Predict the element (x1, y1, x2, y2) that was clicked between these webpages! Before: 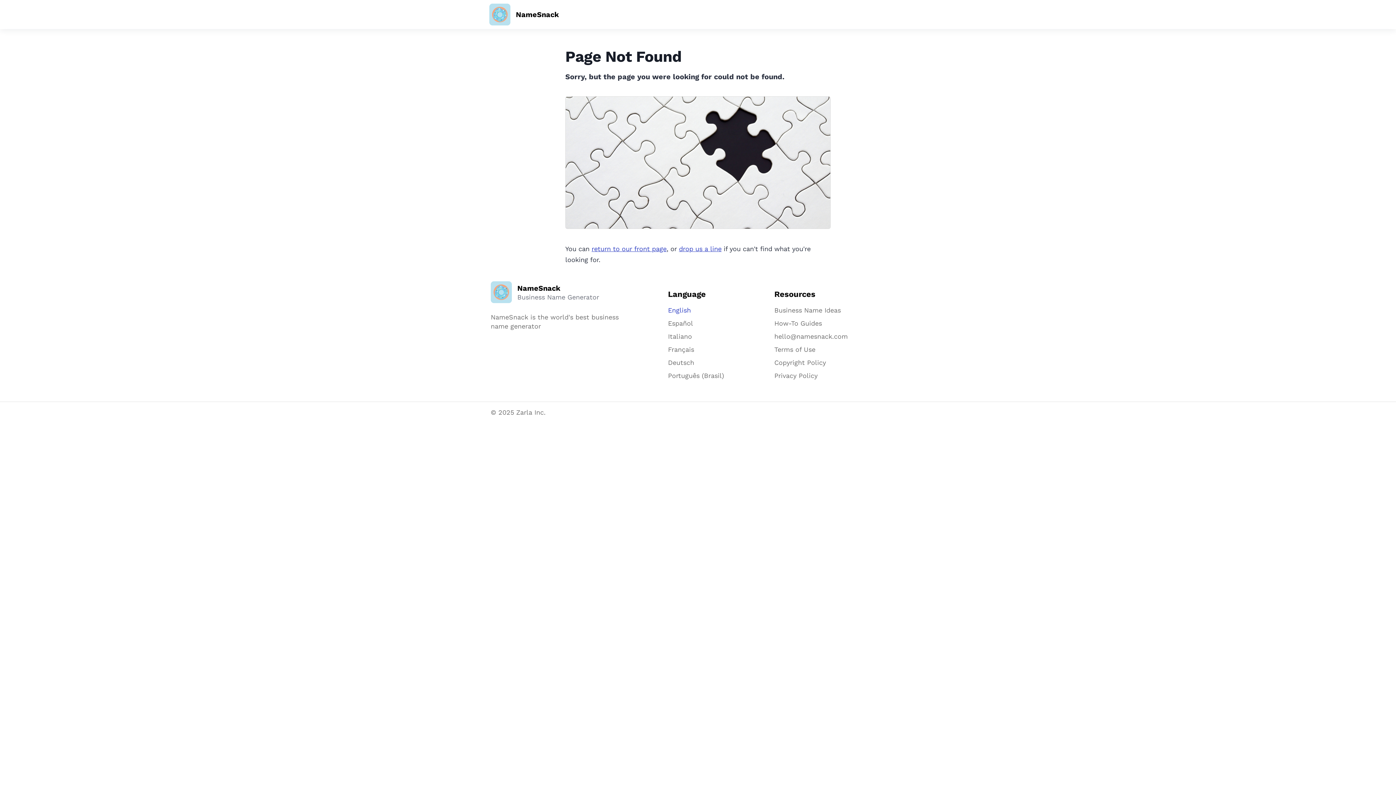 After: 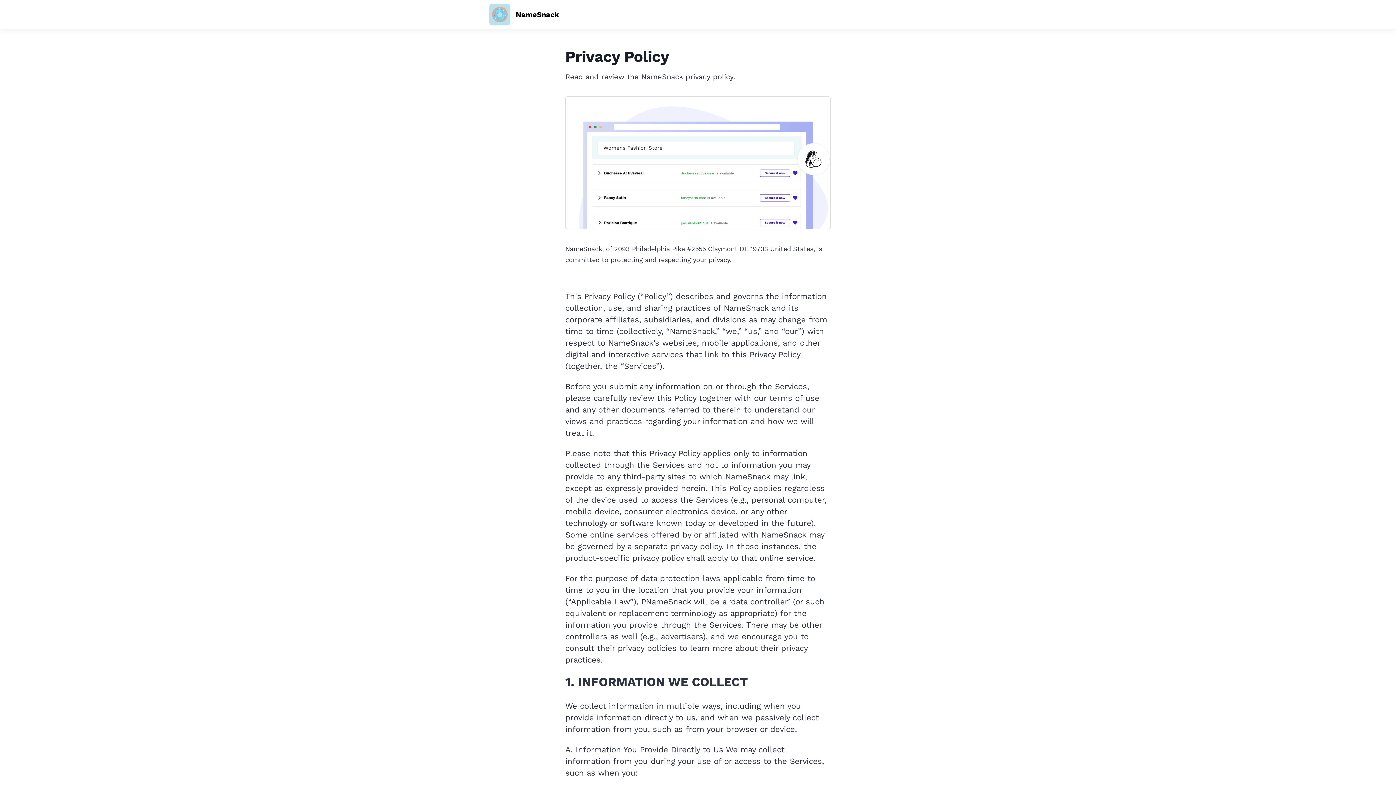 Action: bbox: (774, 372, 817, 379) label: Privacy Policy